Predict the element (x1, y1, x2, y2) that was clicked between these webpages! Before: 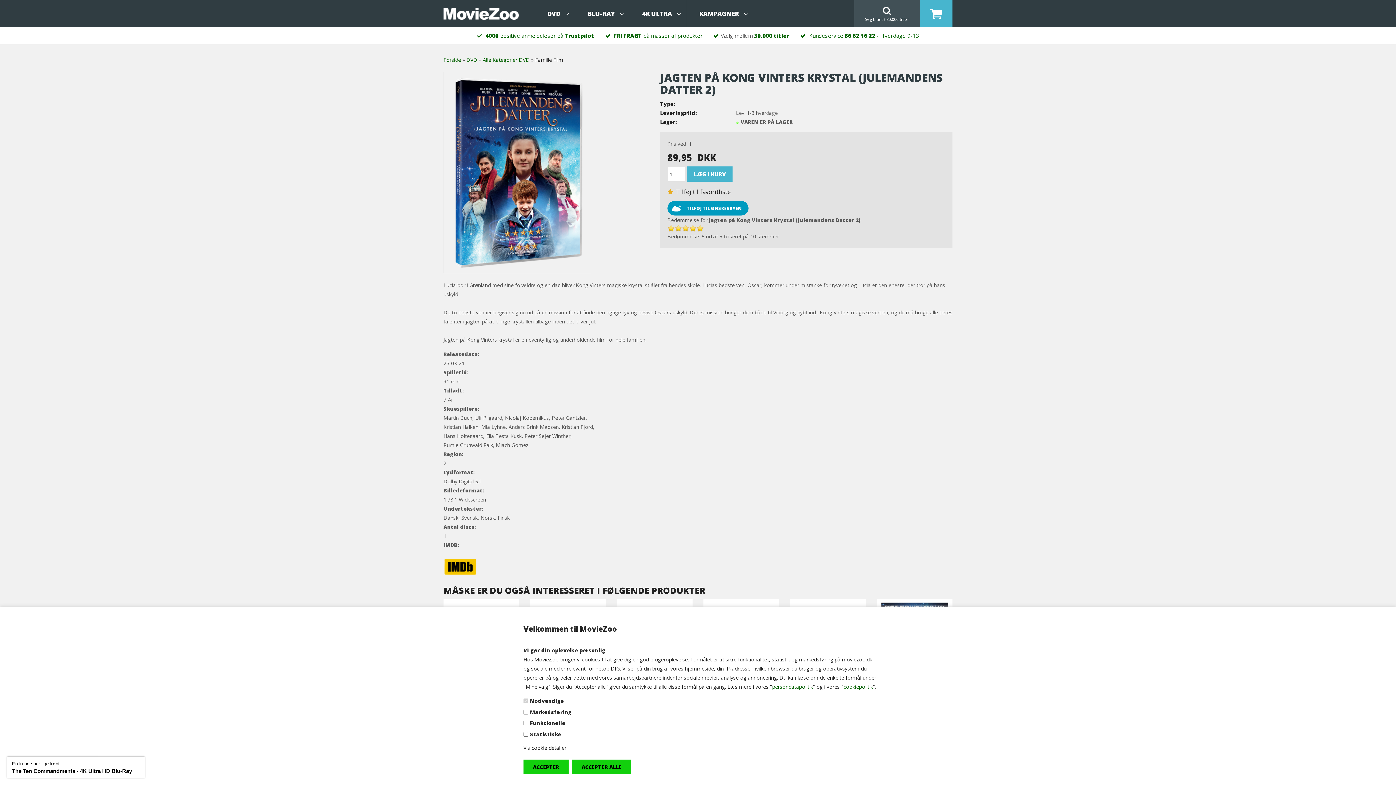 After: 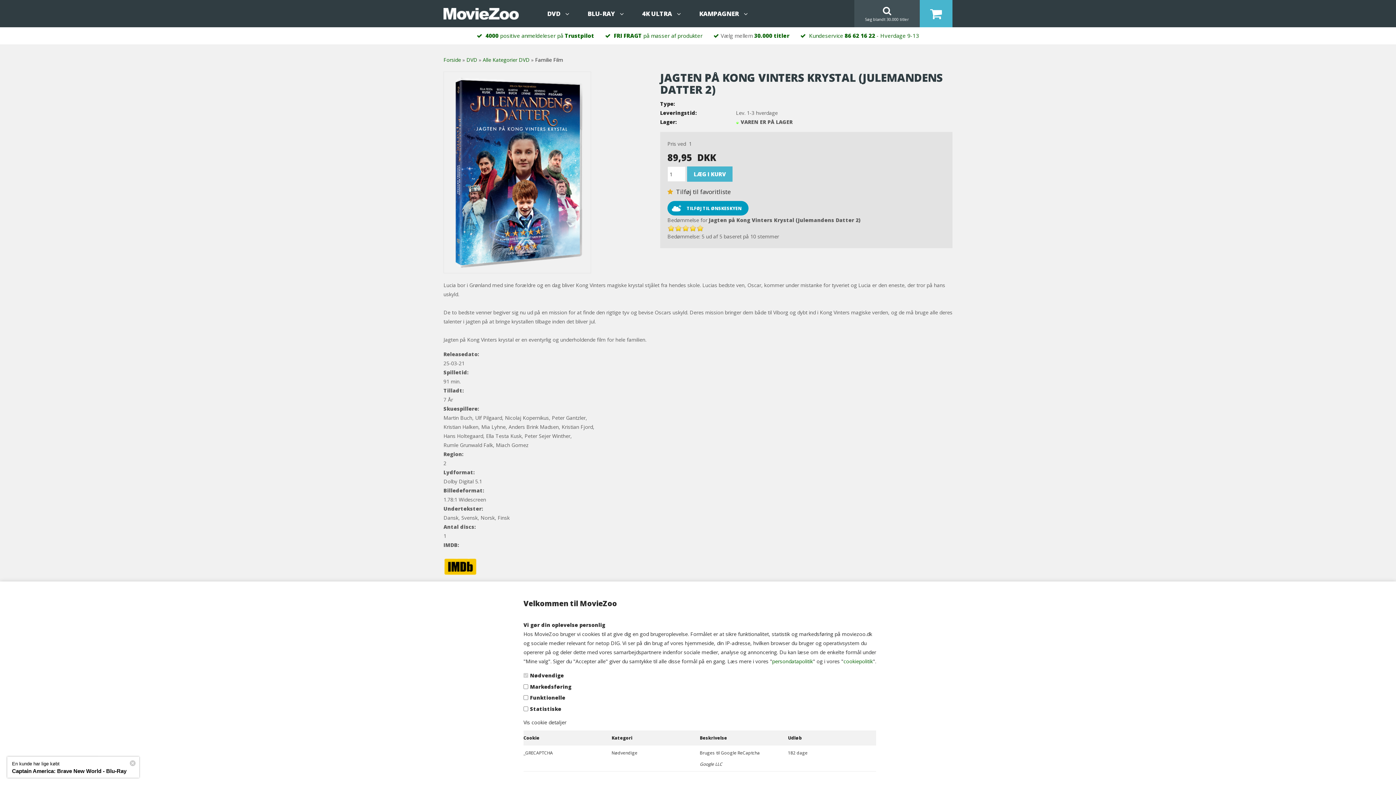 Action: bbox: (523, 744, 566, 751) label: Vis cookie detaljer